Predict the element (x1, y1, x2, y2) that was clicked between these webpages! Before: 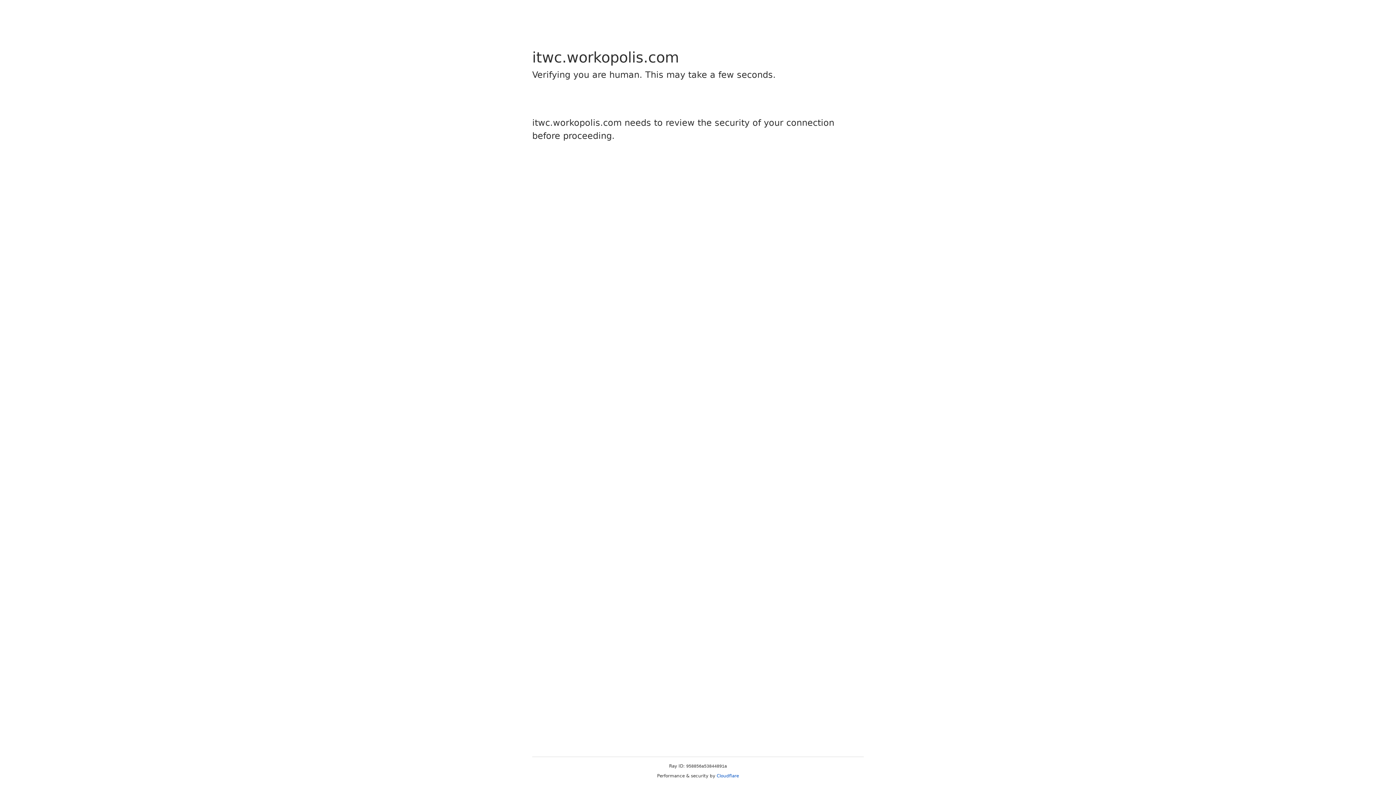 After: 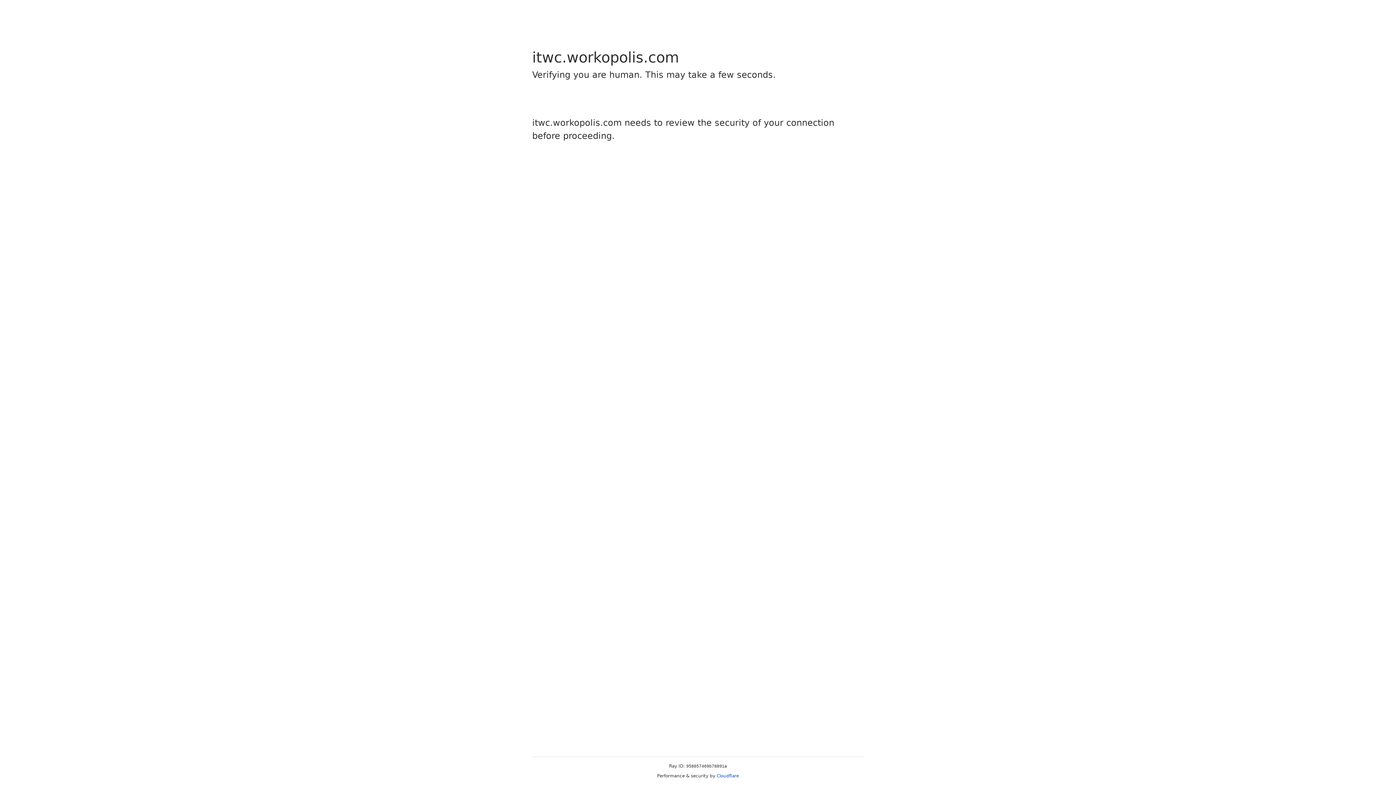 Action: bbox: (716, 773, 739, 778) label: Cloudflare